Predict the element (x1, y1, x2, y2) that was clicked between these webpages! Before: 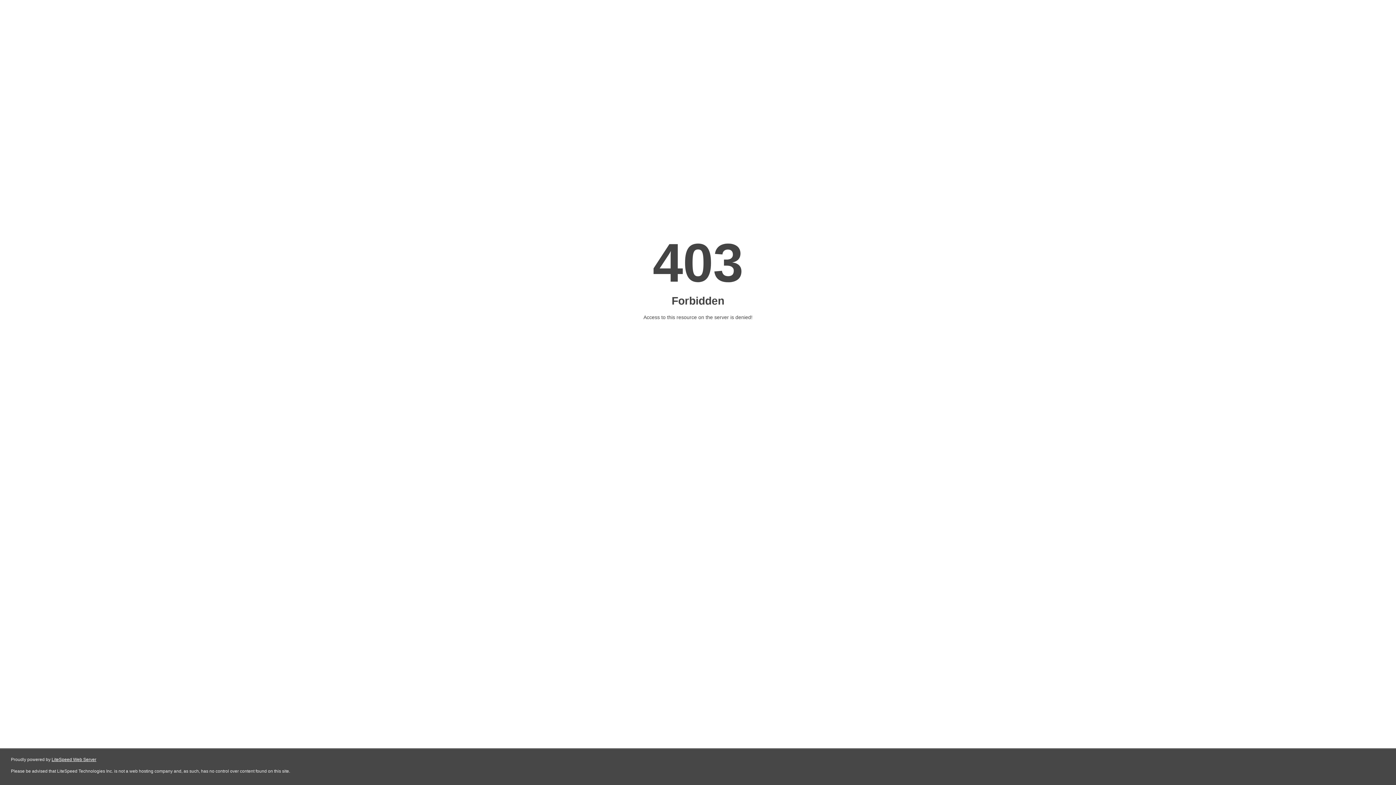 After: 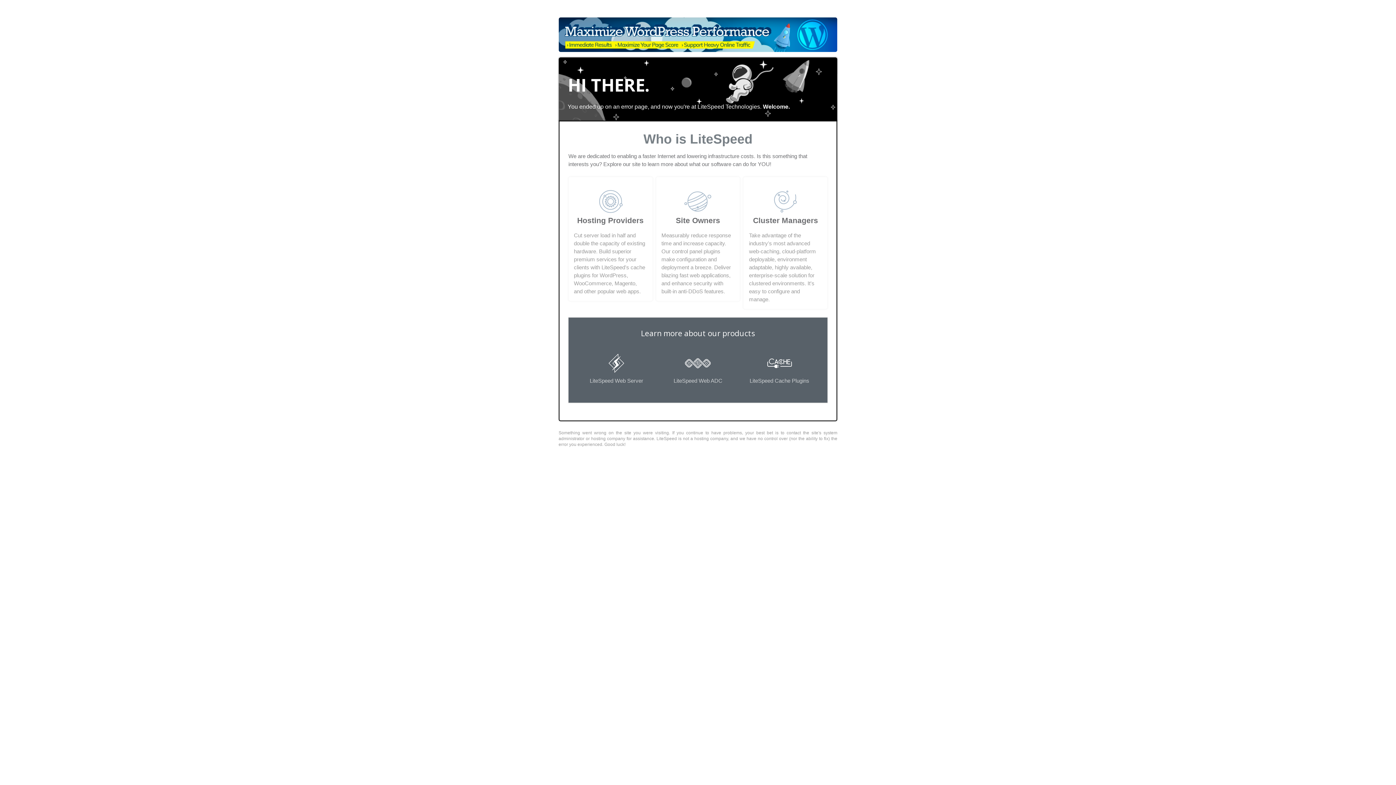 Action: bbox: (51, 757, 96, 762) label: LiteSpeed Web Server